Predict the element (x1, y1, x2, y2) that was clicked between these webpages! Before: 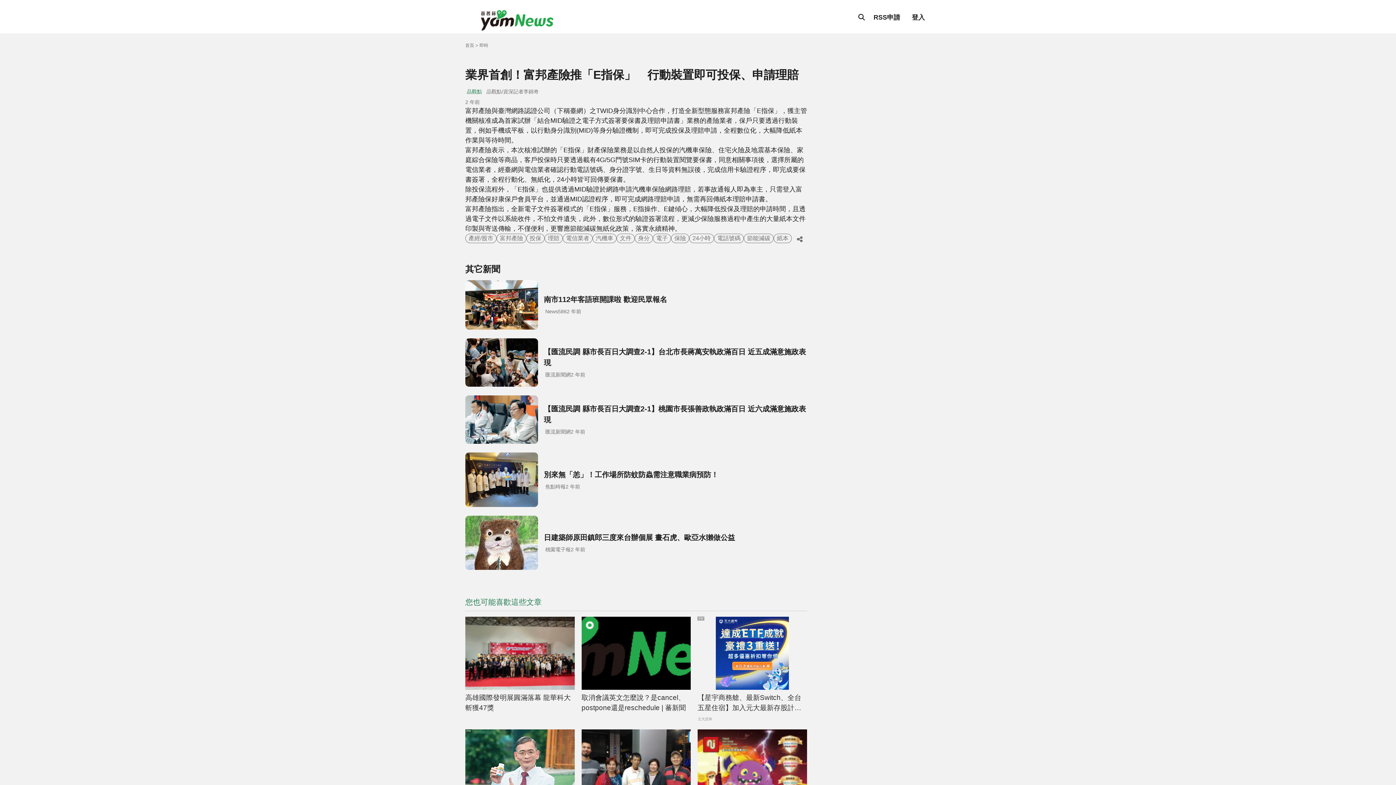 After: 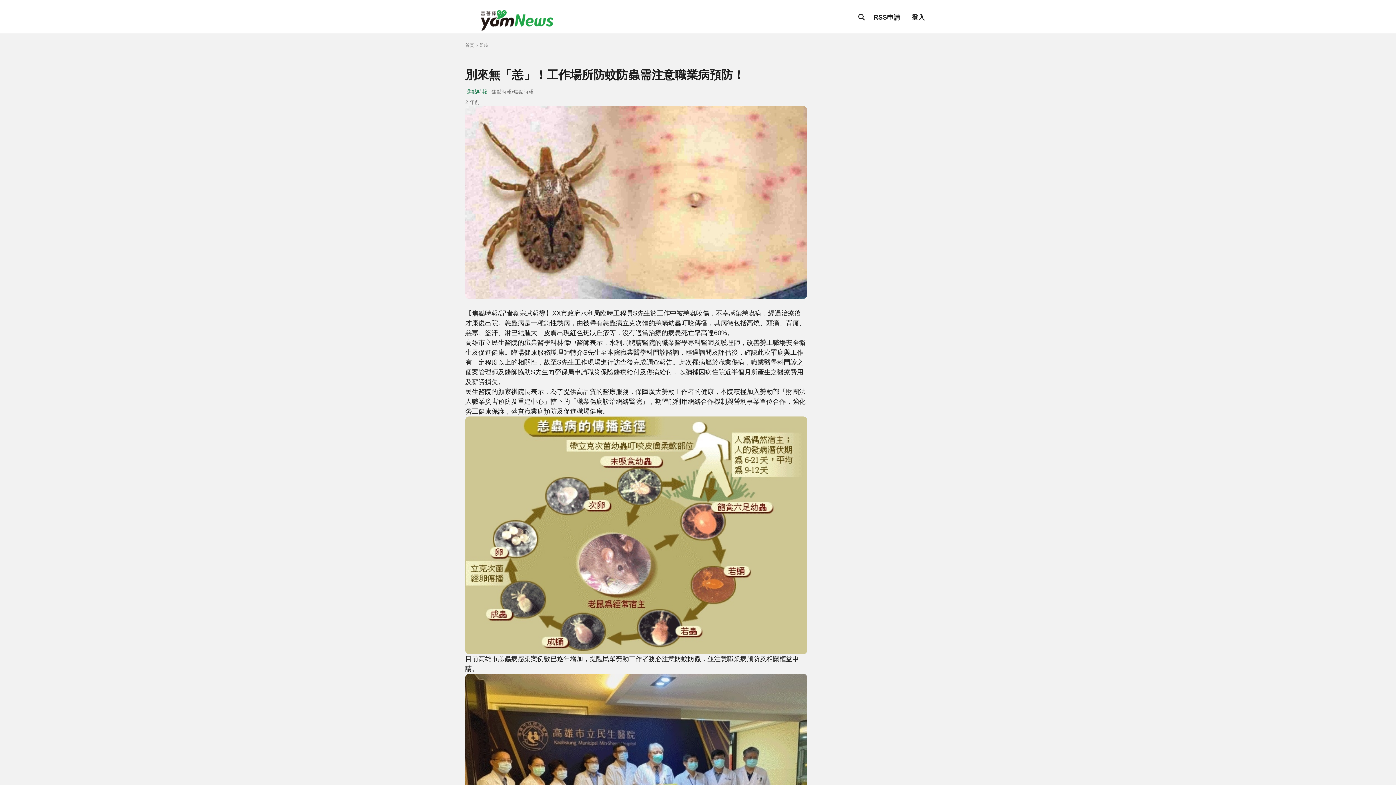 Action: bbox: (465, 452, 807, 507) label: 別來無「恙」！工作場所防蚊防蟲需注意職業病預防！
焦點時報
2 年前